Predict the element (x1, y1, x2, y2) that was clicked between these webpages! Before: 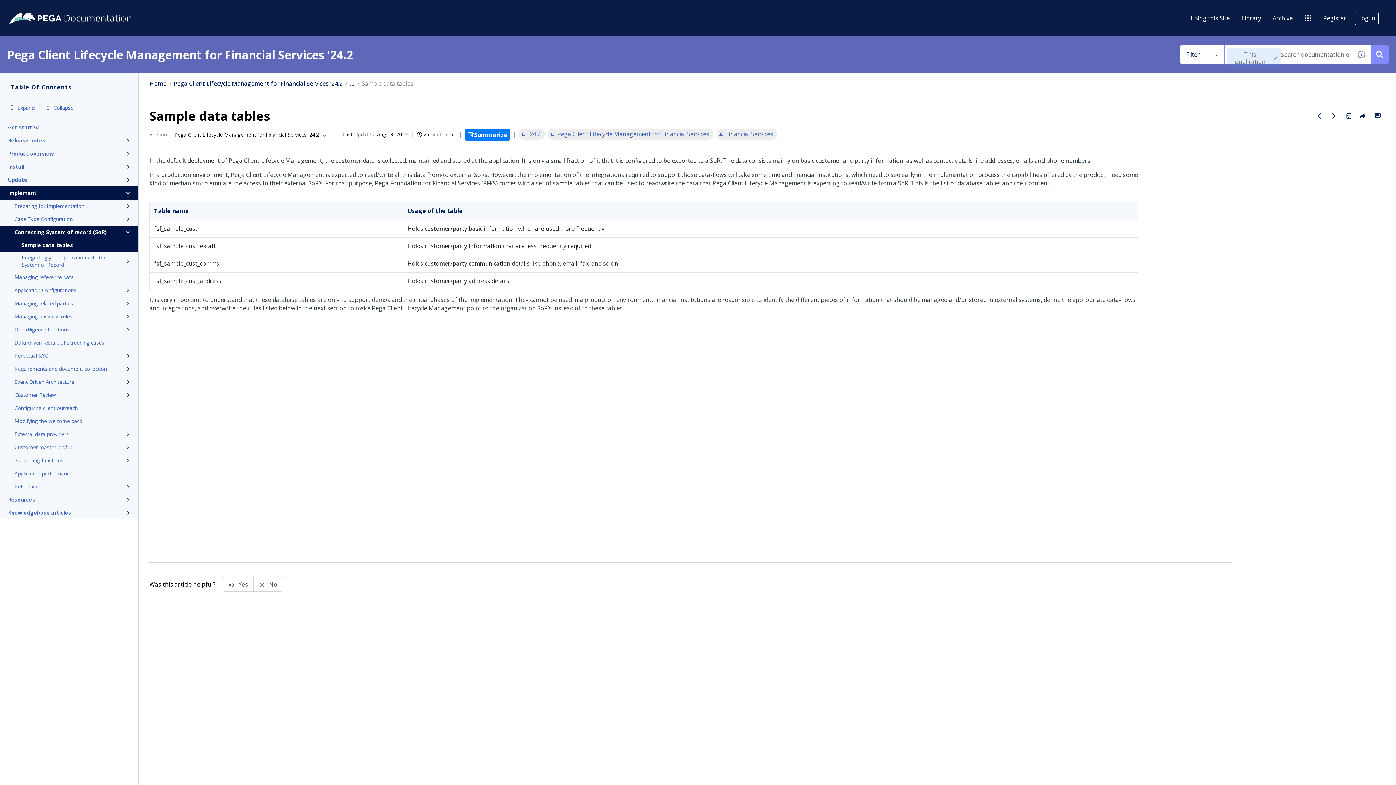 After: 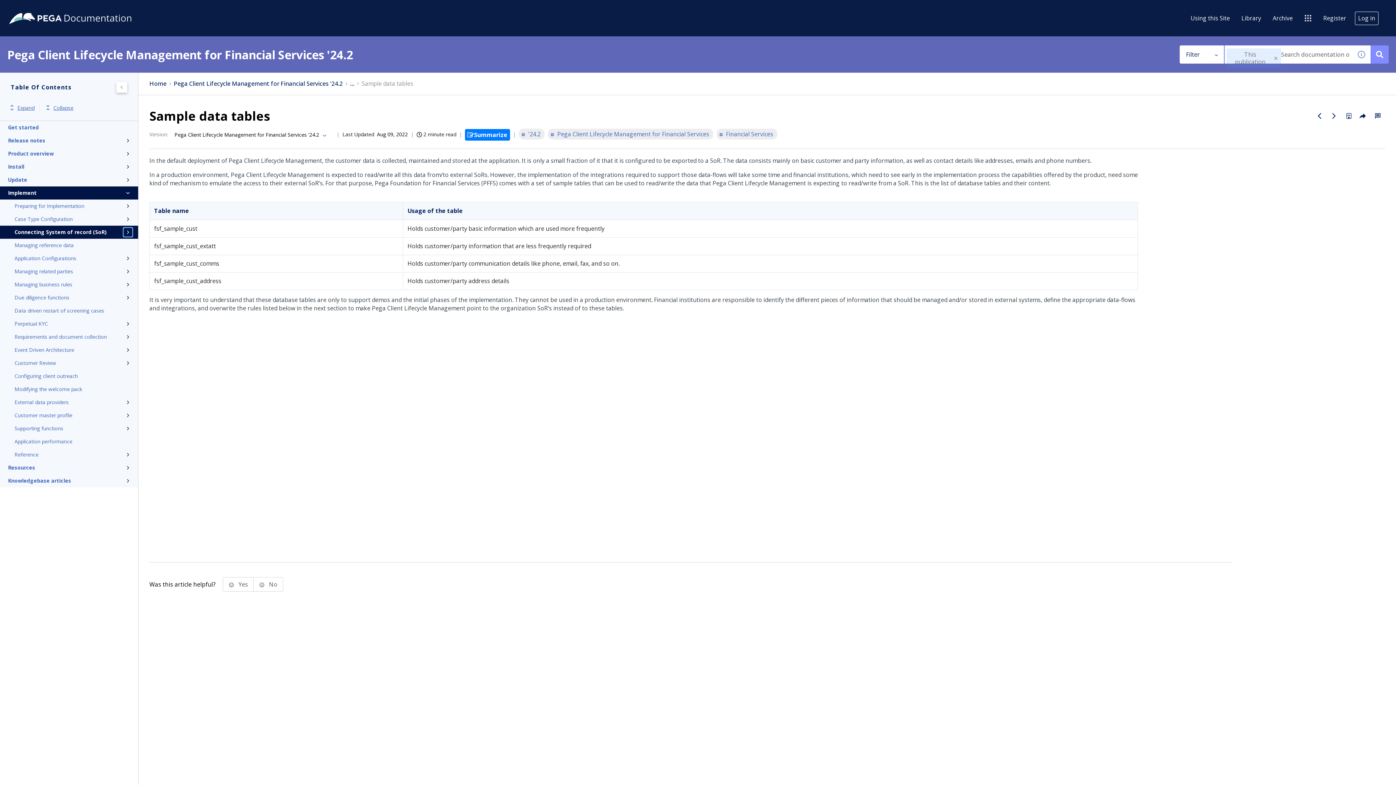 Action: bbox: (123, 228, 132, 236)